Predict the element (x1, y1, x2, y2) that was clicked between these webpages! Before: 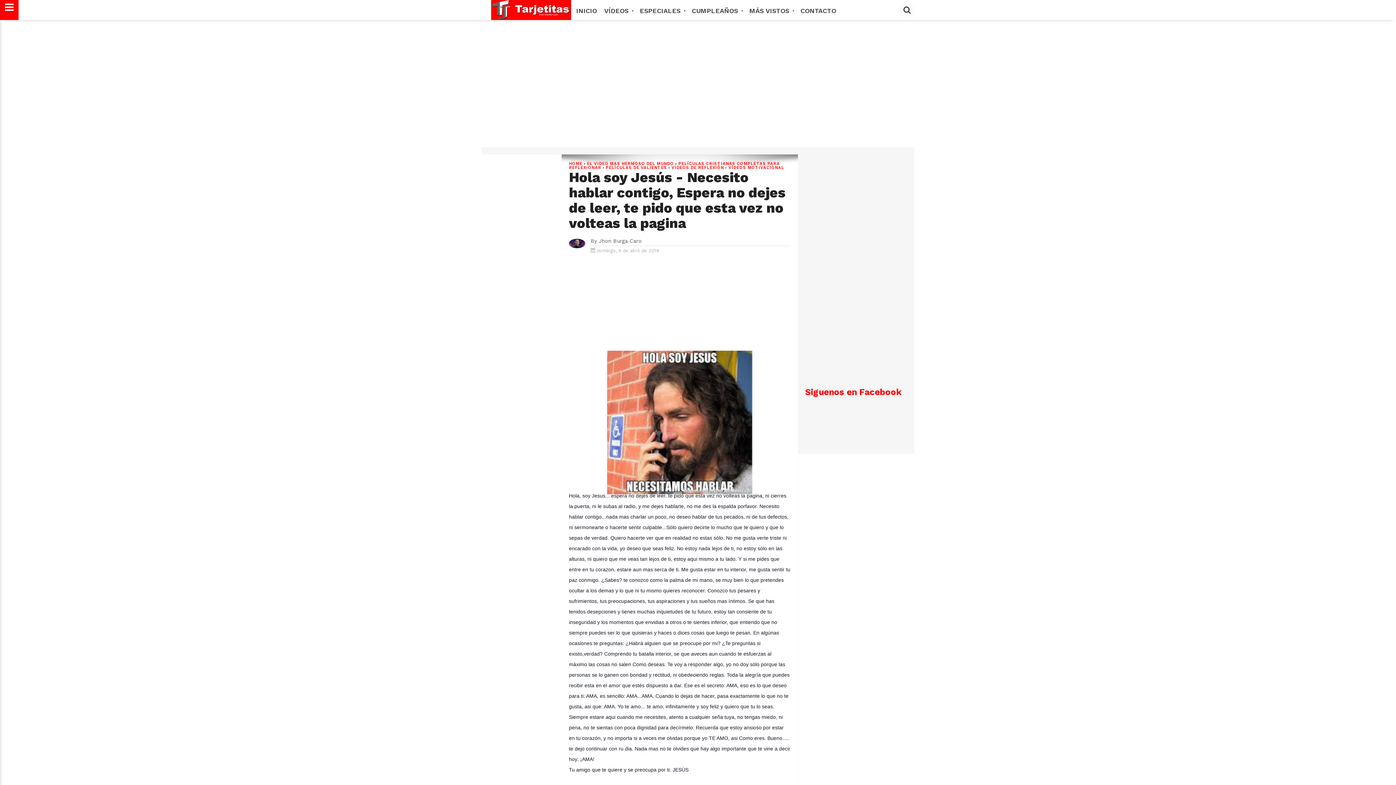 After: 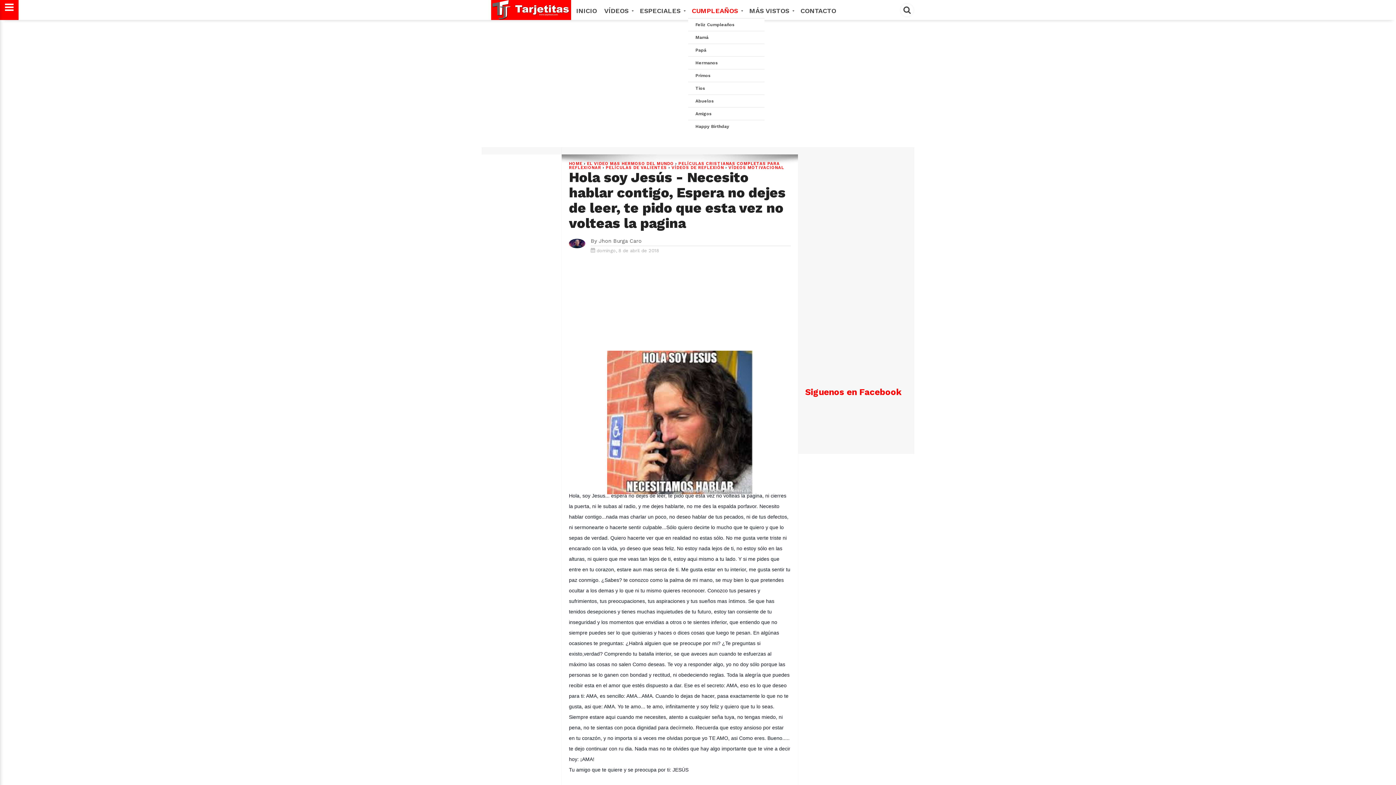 Action: label: CUMPLEAÑOS  bbox: (688, 0, 745, 21)